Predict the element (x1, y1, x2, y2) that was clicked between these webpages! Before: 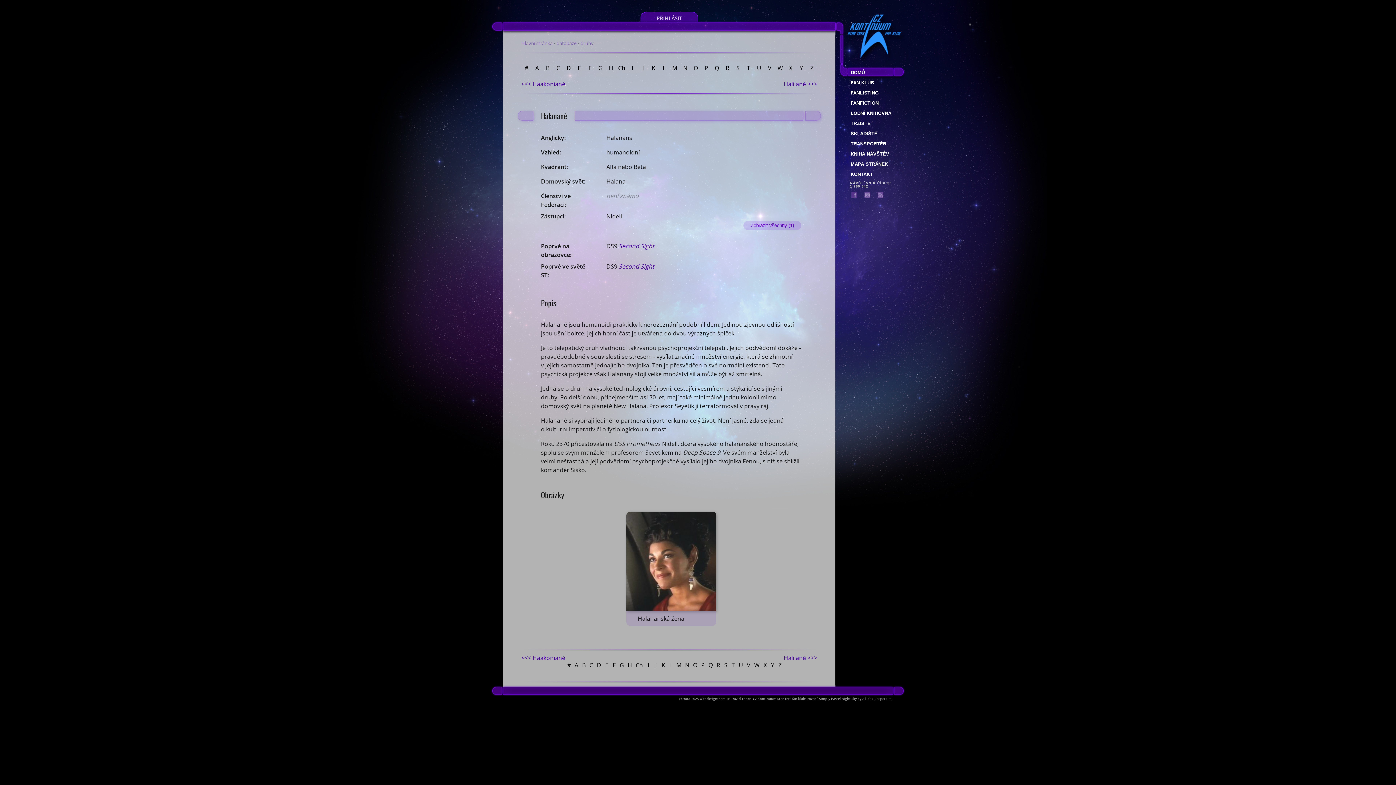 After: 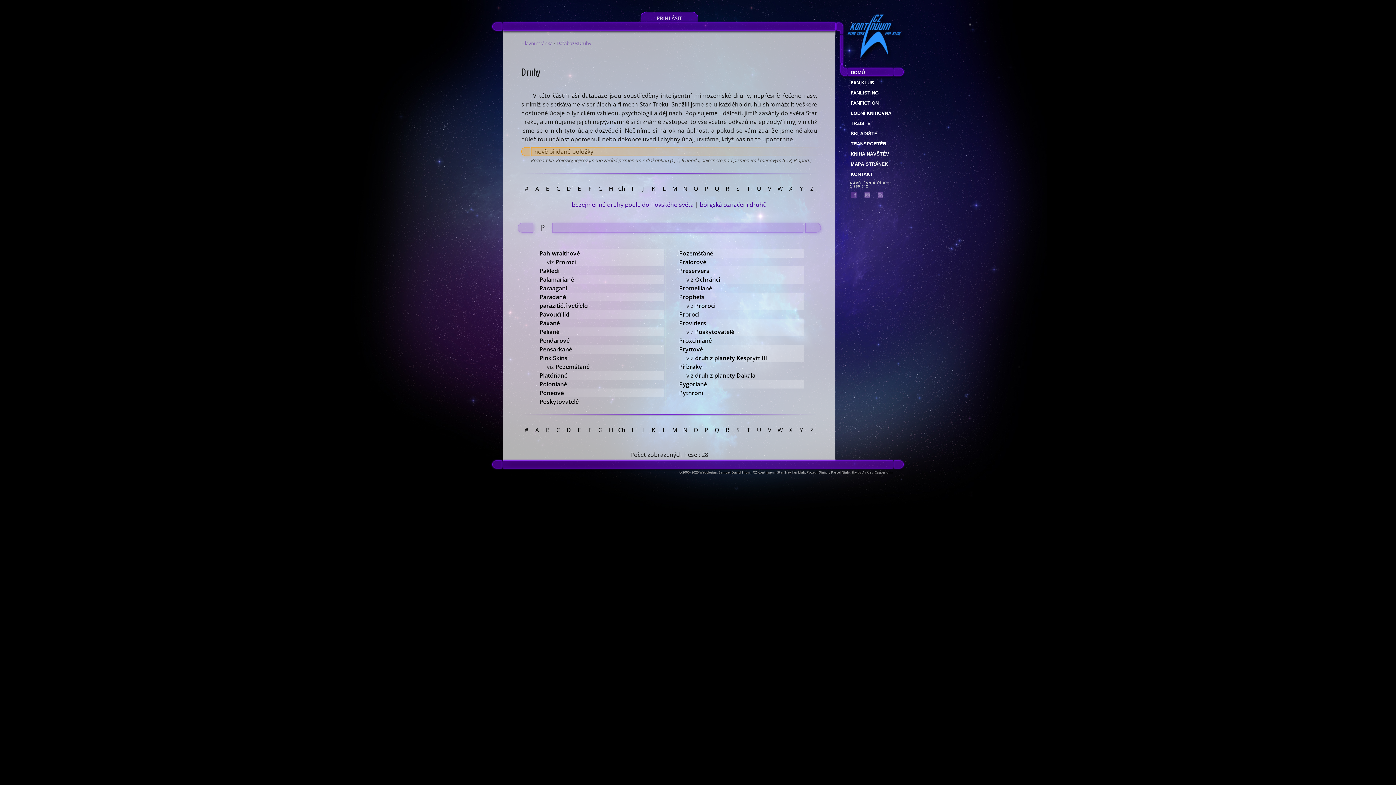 Action: bbox: (701, 61, 711, 74) label: P